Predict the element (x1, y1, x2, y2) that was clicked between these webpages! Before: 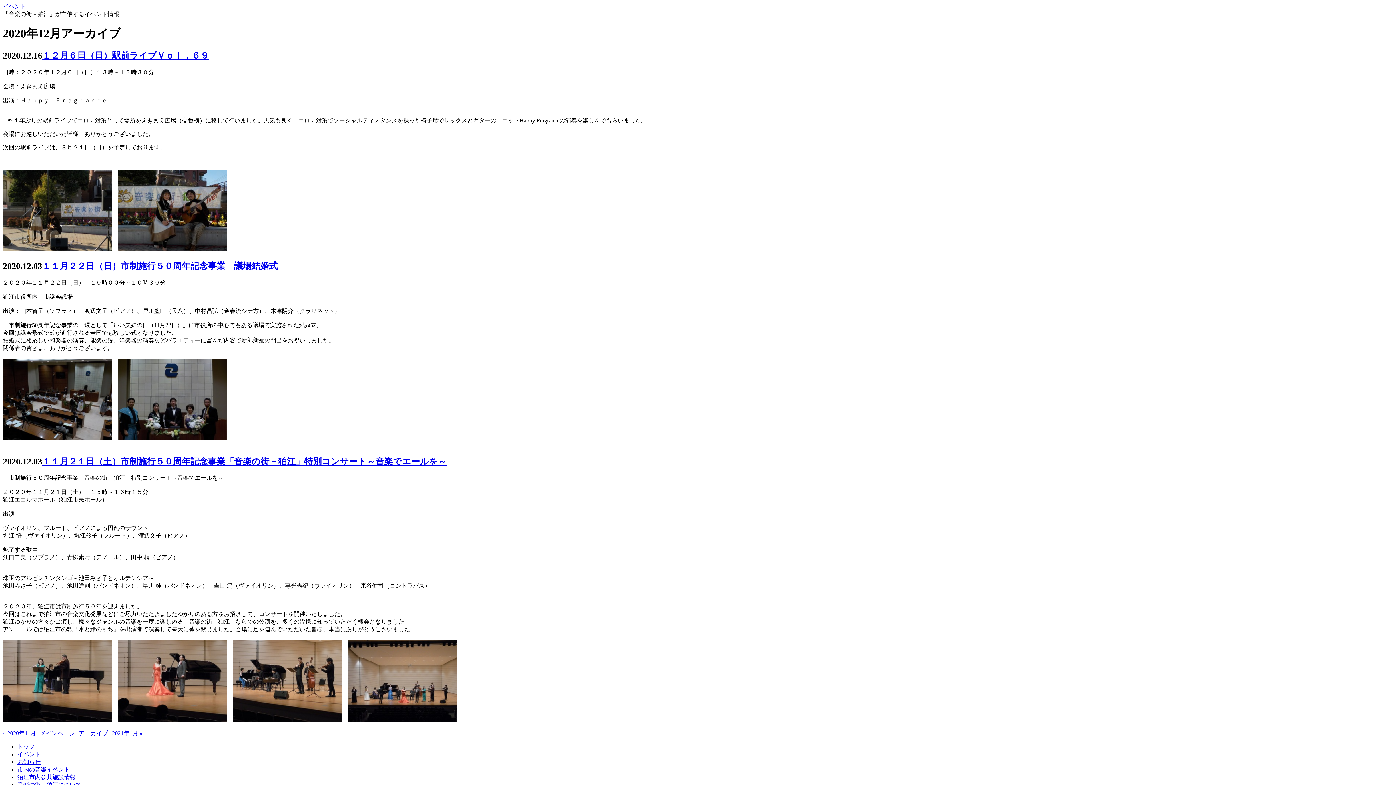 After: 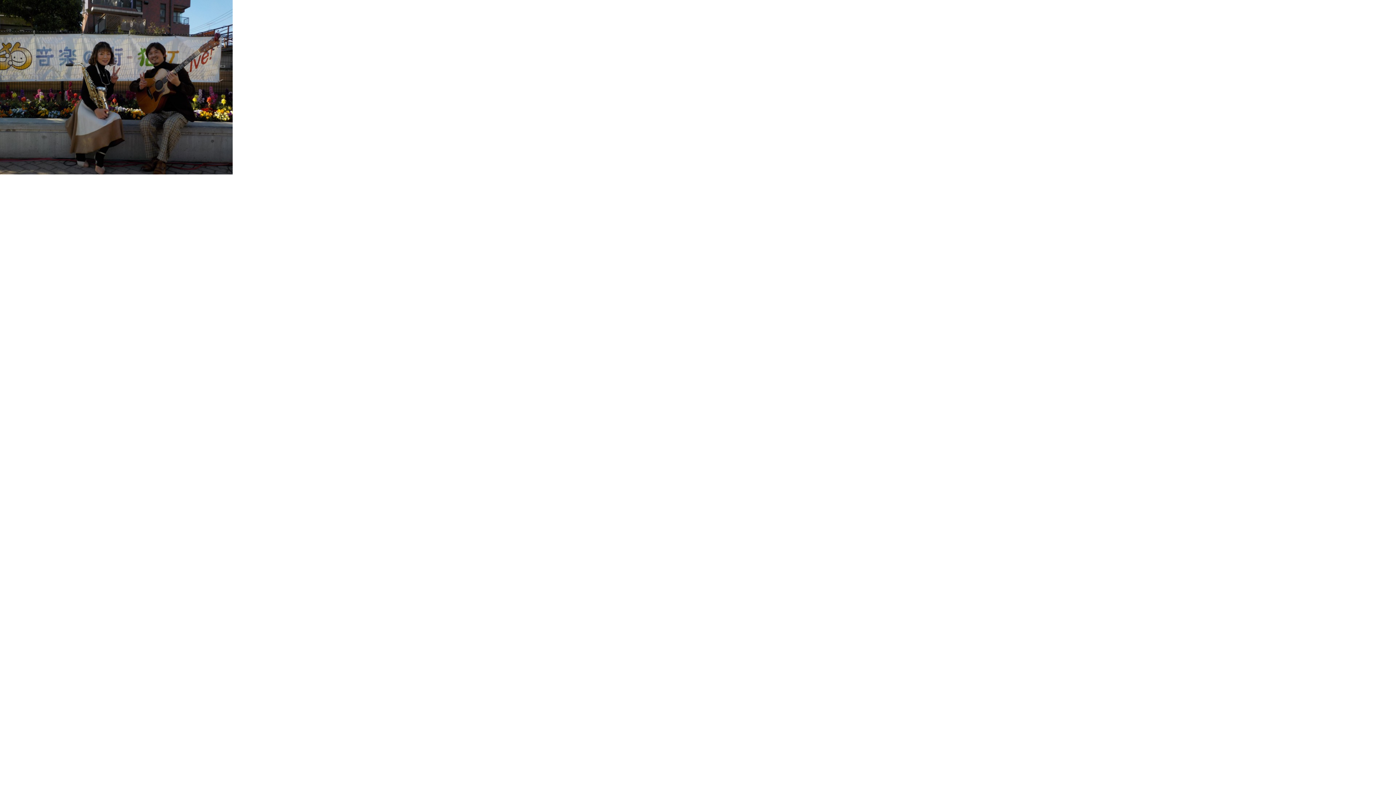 Action: bbox: (117, 246, 226, 252)